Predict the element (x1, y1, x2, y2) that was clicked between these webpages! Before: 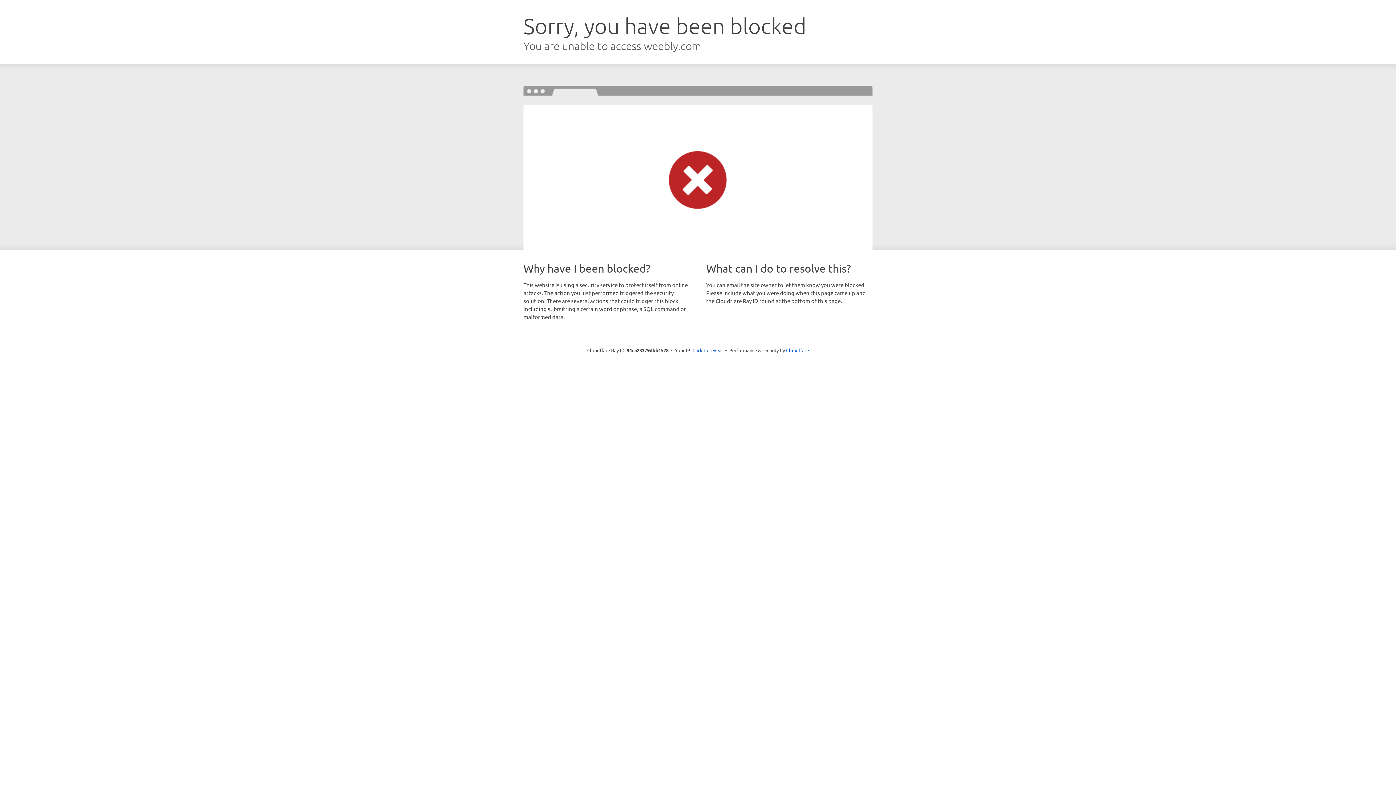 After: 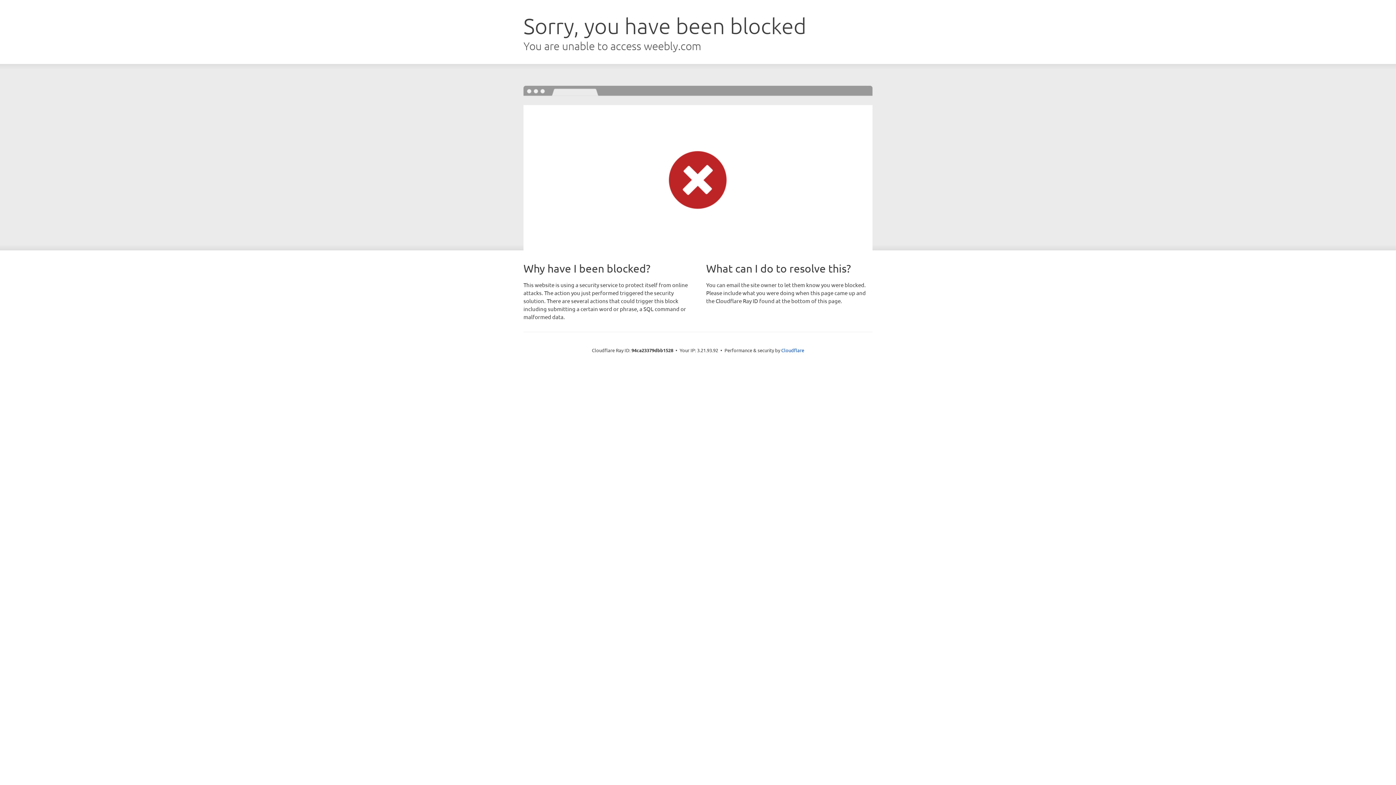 Action: label: Click to reveal bbox: (692, 346, 723, 353)